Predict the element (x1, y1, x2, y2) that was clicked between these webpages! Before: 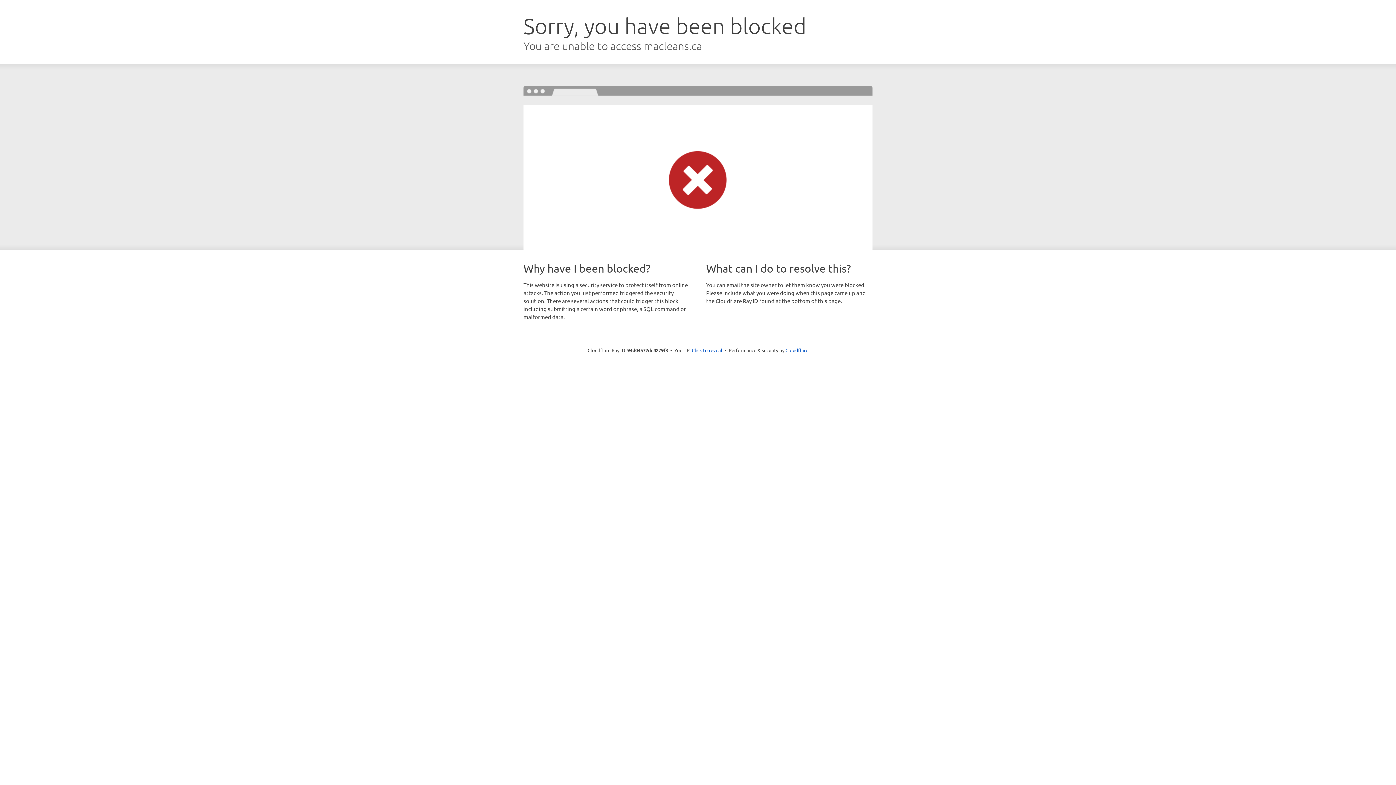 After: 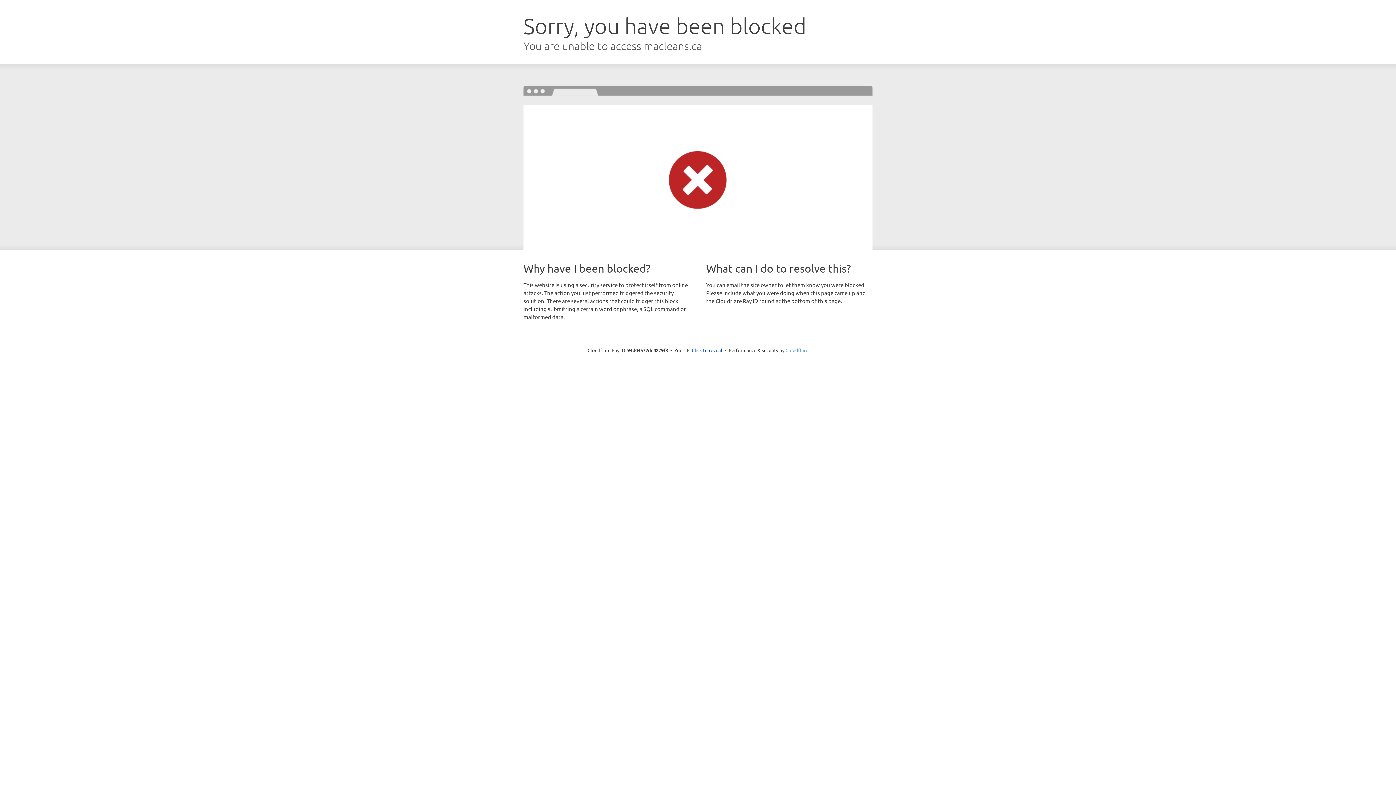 Action: bbox: (785, 347, 808, 353) label: Cloudflare